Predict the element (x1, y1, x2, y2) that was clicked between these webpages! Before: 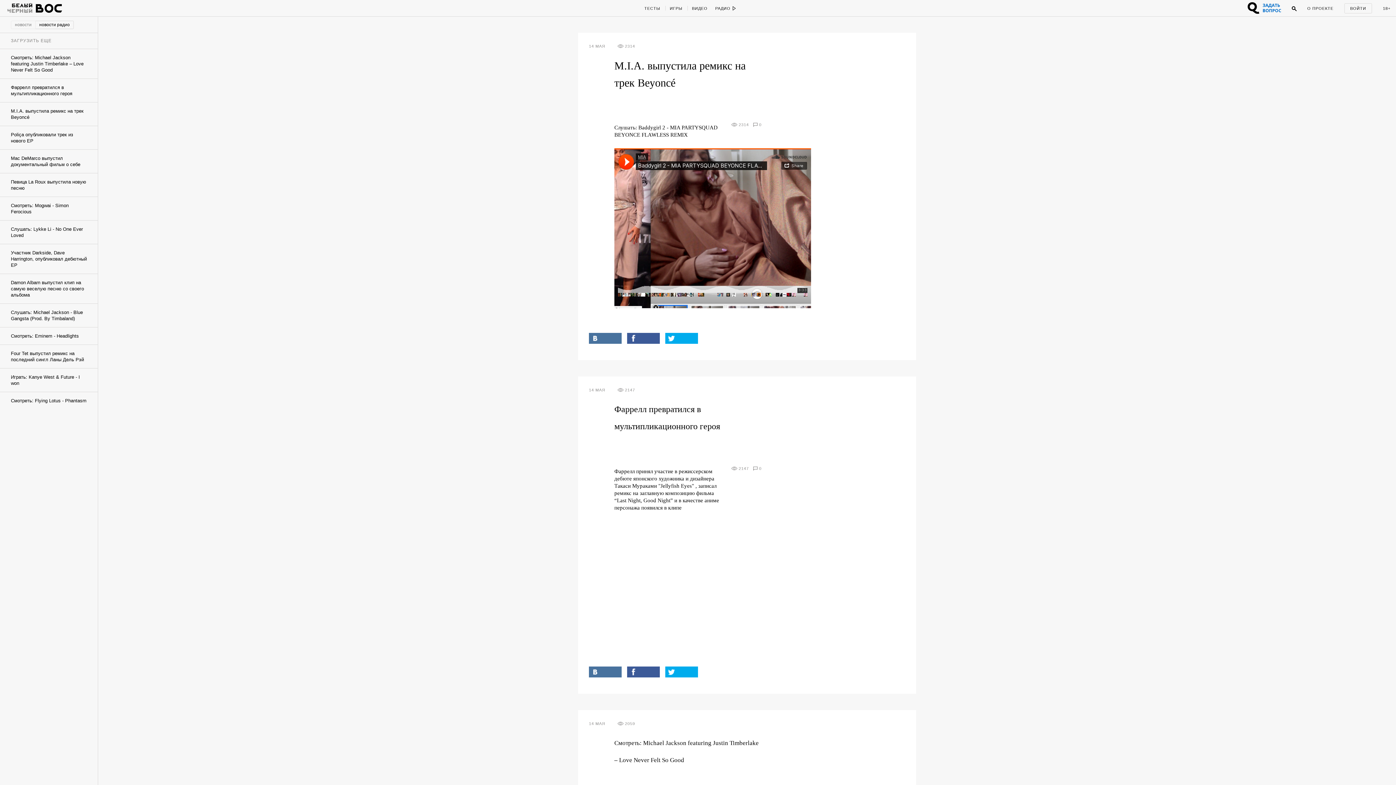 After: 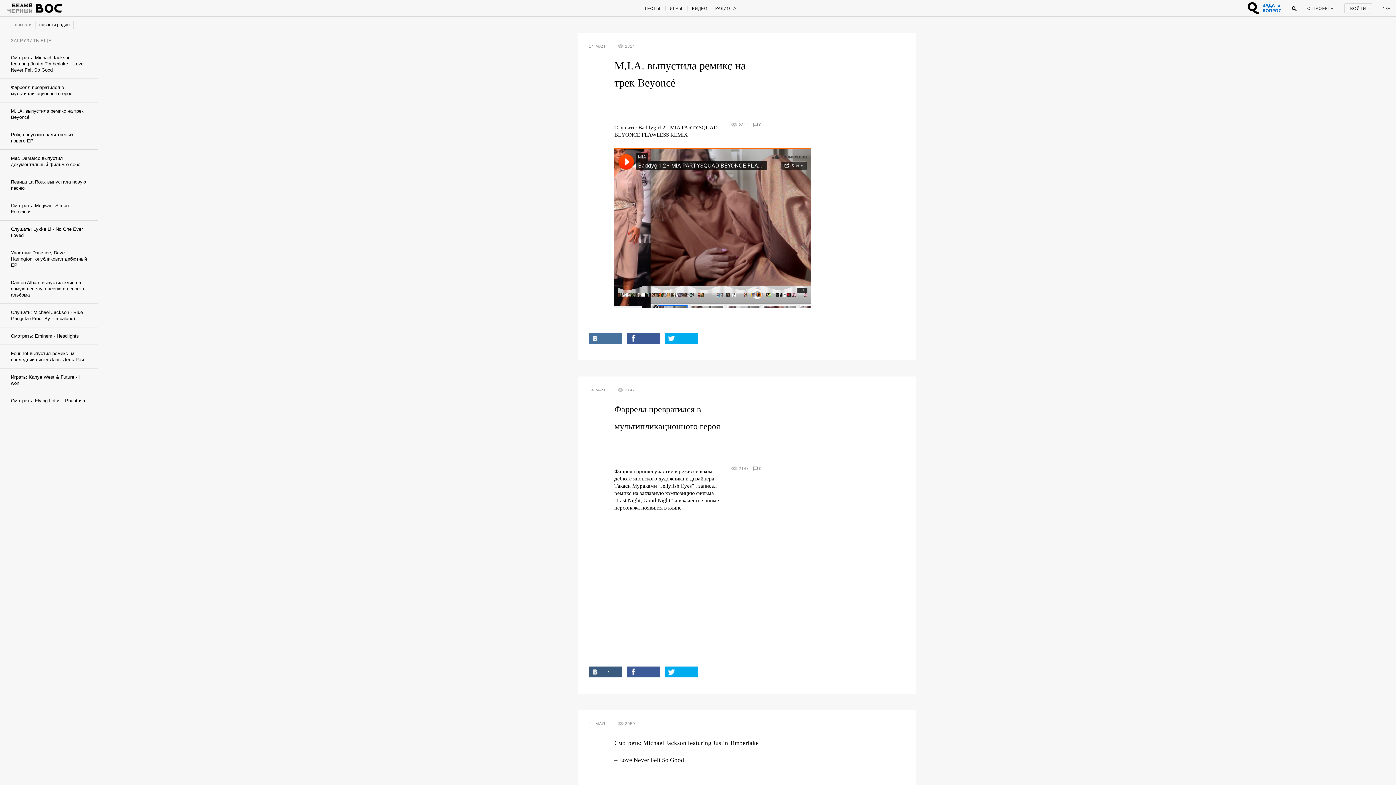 Action: bbox: (589, 666, 621, 677)